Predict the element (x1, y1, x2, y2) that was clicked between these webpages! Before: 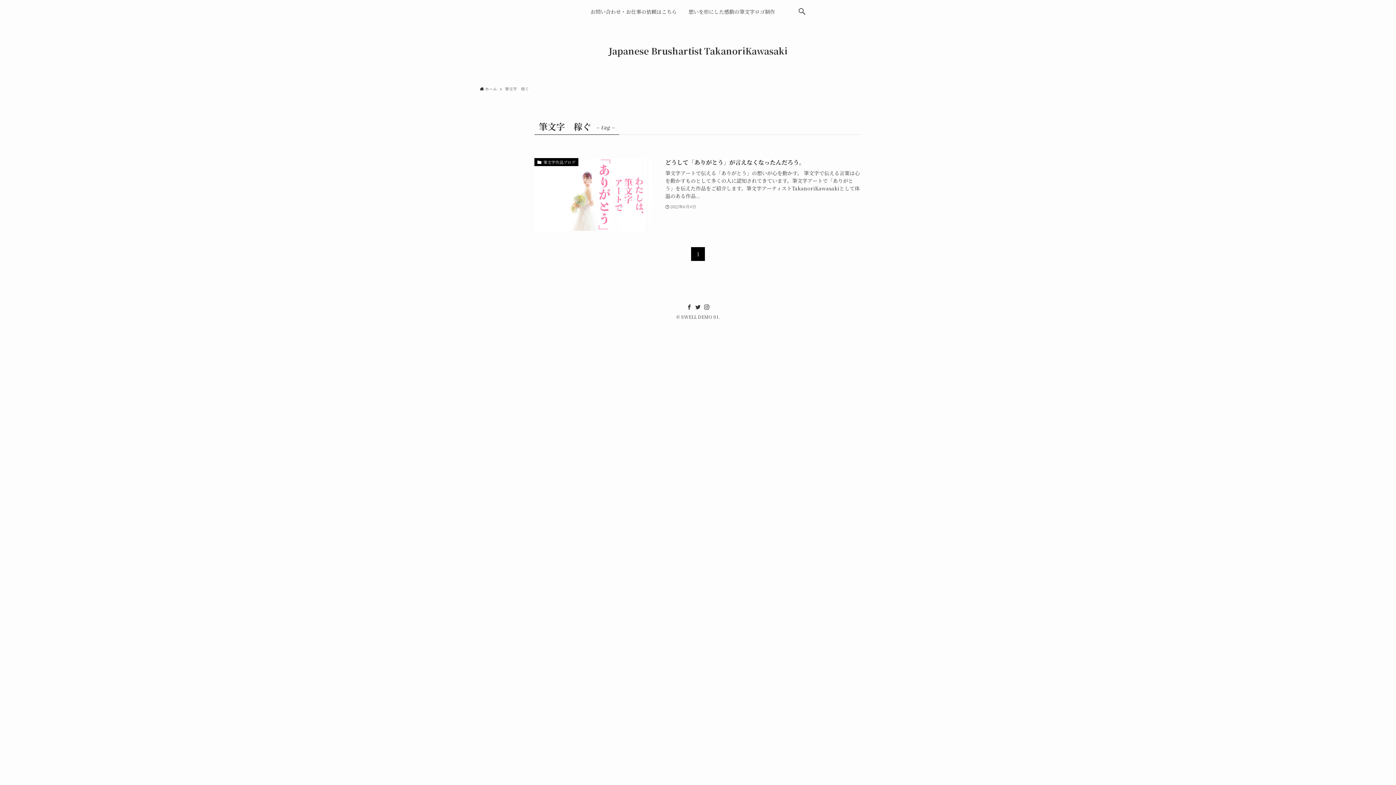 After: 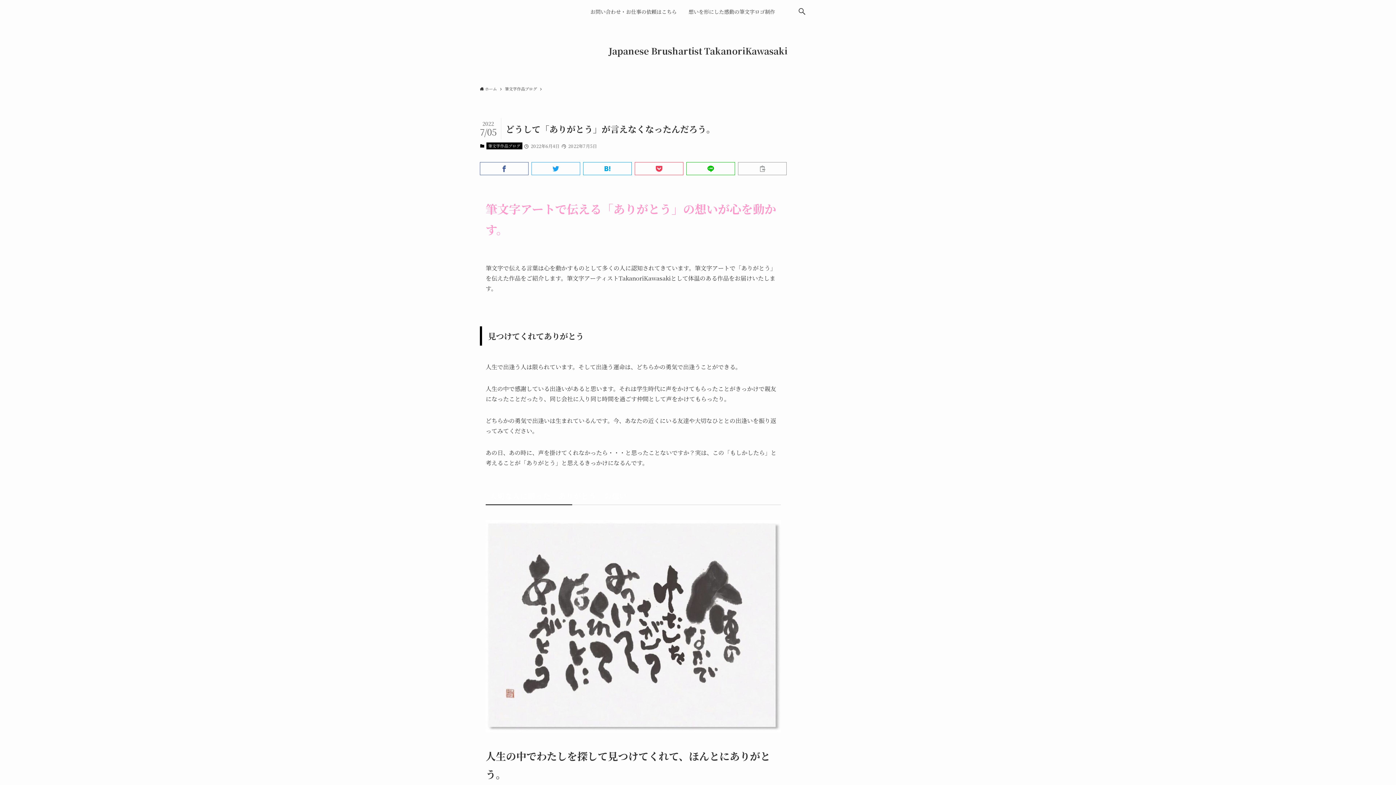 Action: label: 筆文字作品ブログ
どうして「ありがとう」が言えなくなったんだろう。
筆文字アートで伝える「ありがとう」の想いが心を動かす。 筆文字で伝える言葉は心を動かすものとして多くの人に認知されてきています。筆文字アートで「ありがとう」を伝えた作品をご紹介します。筆文字アーティストTakanoriKawasakiとして体温のある作品...
2022年6月4日 bbox: (534, 158, 861, 230)